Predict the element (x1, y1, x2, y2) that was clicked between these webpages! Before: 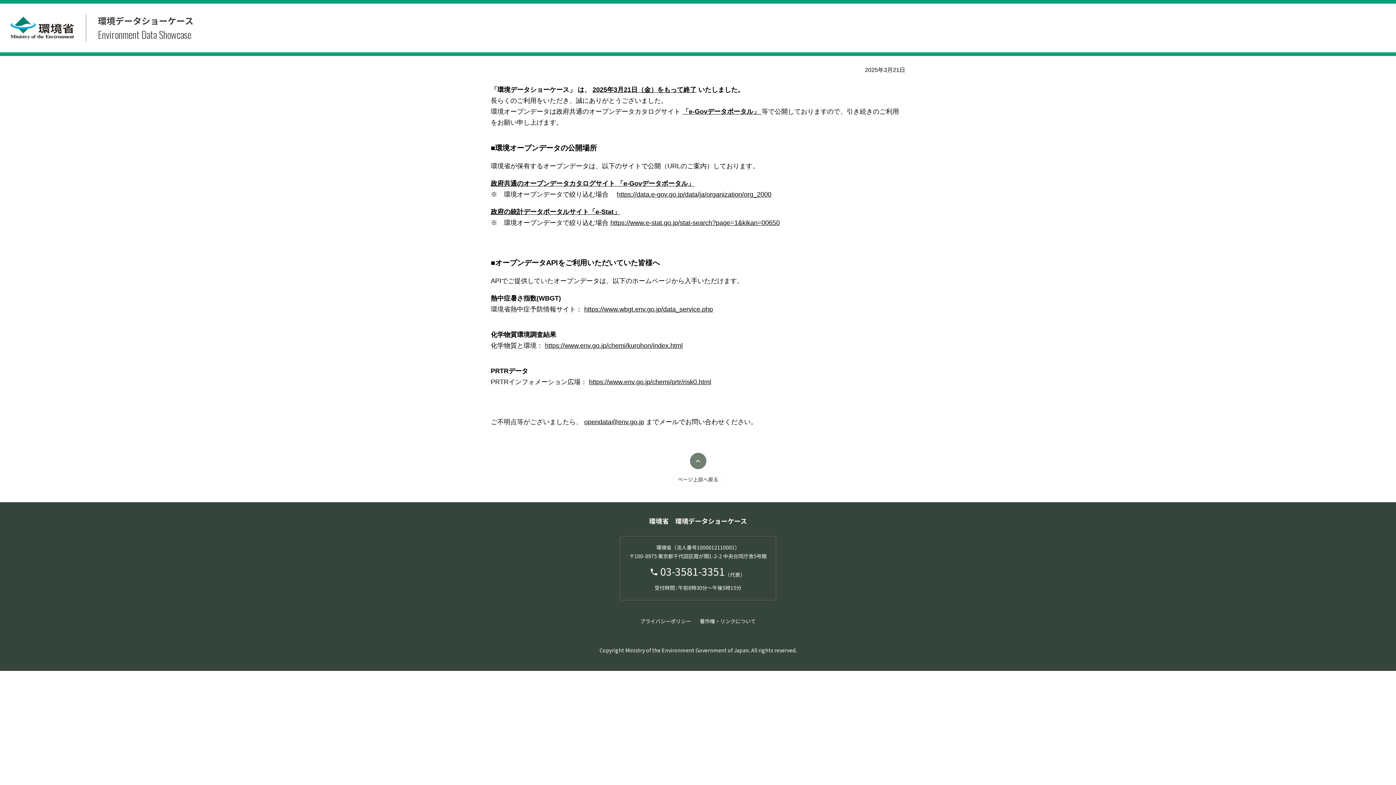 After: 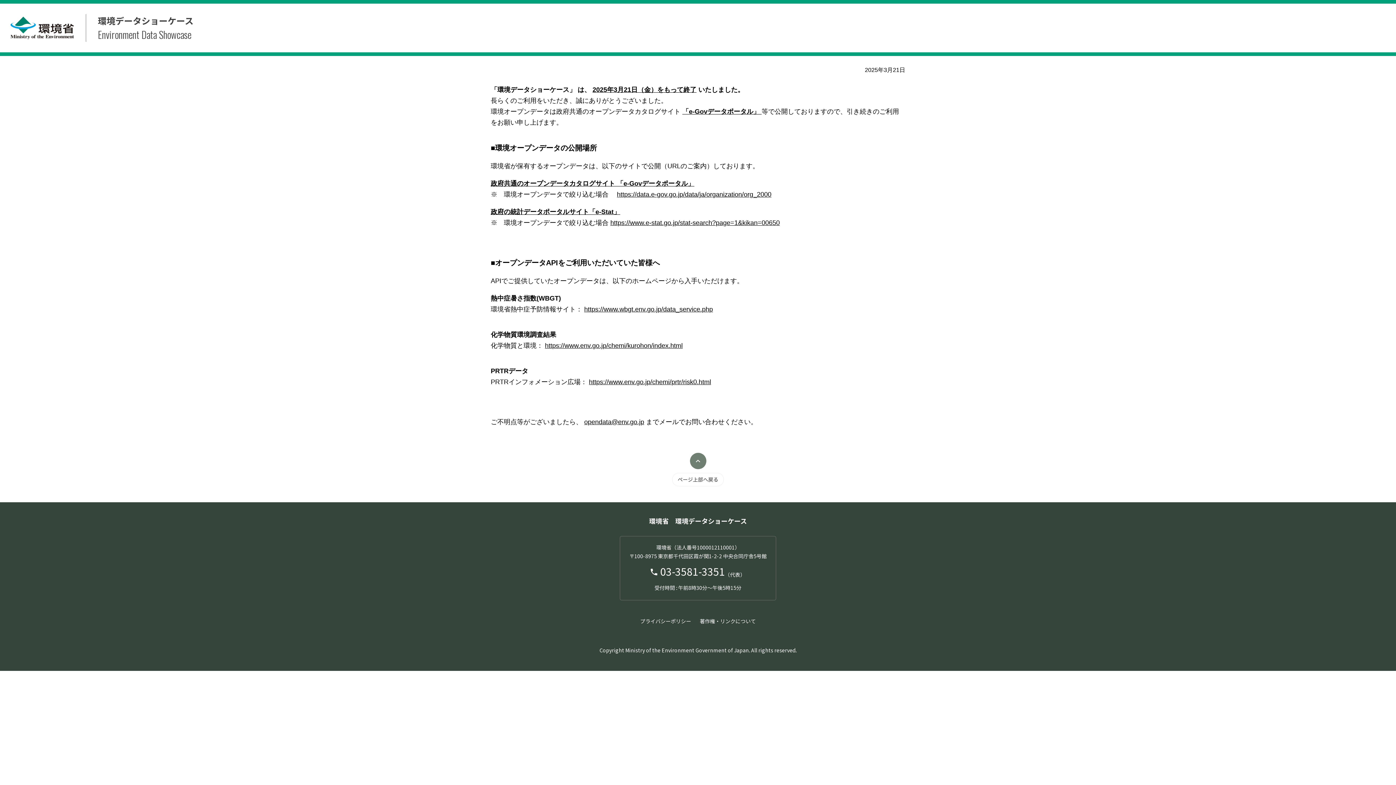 Action: bbox: (10, 16, 74, 39)